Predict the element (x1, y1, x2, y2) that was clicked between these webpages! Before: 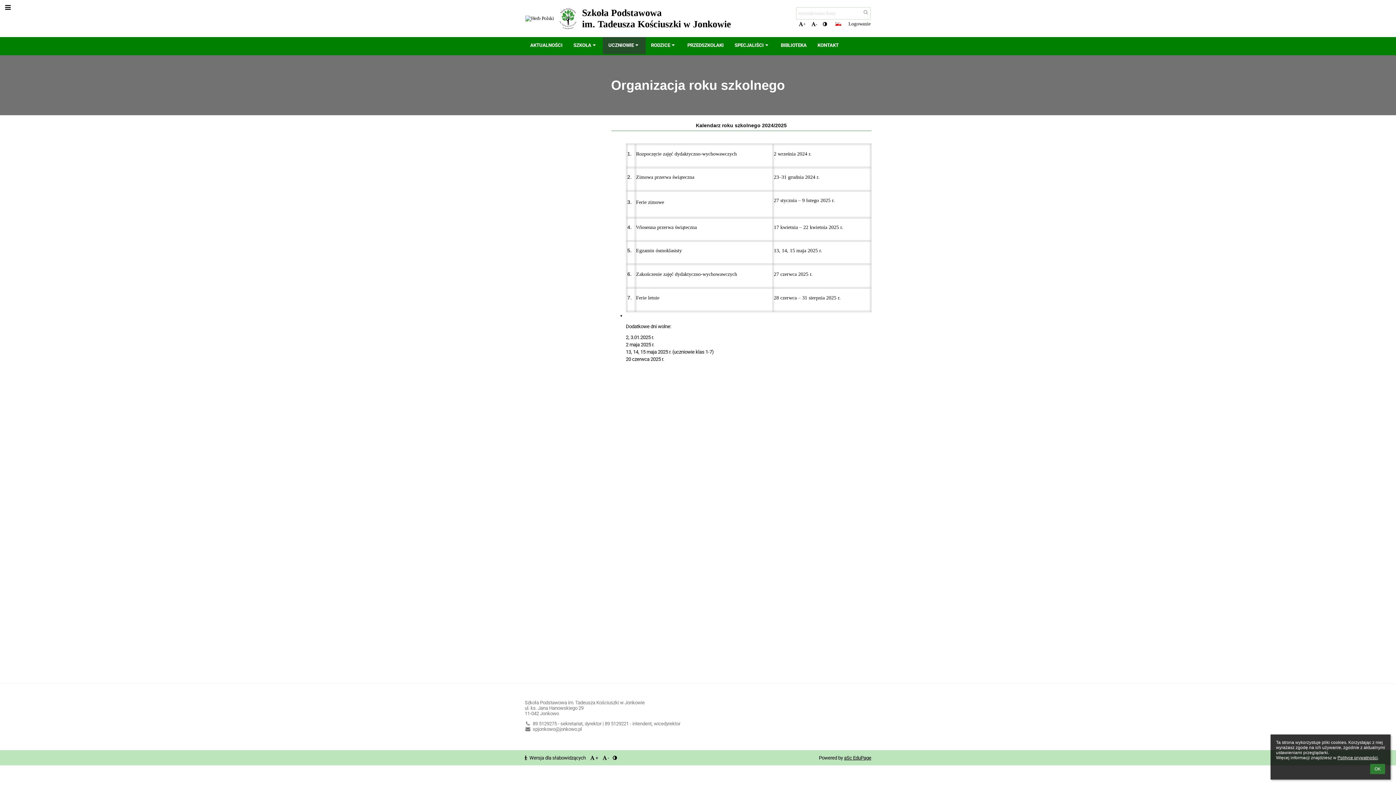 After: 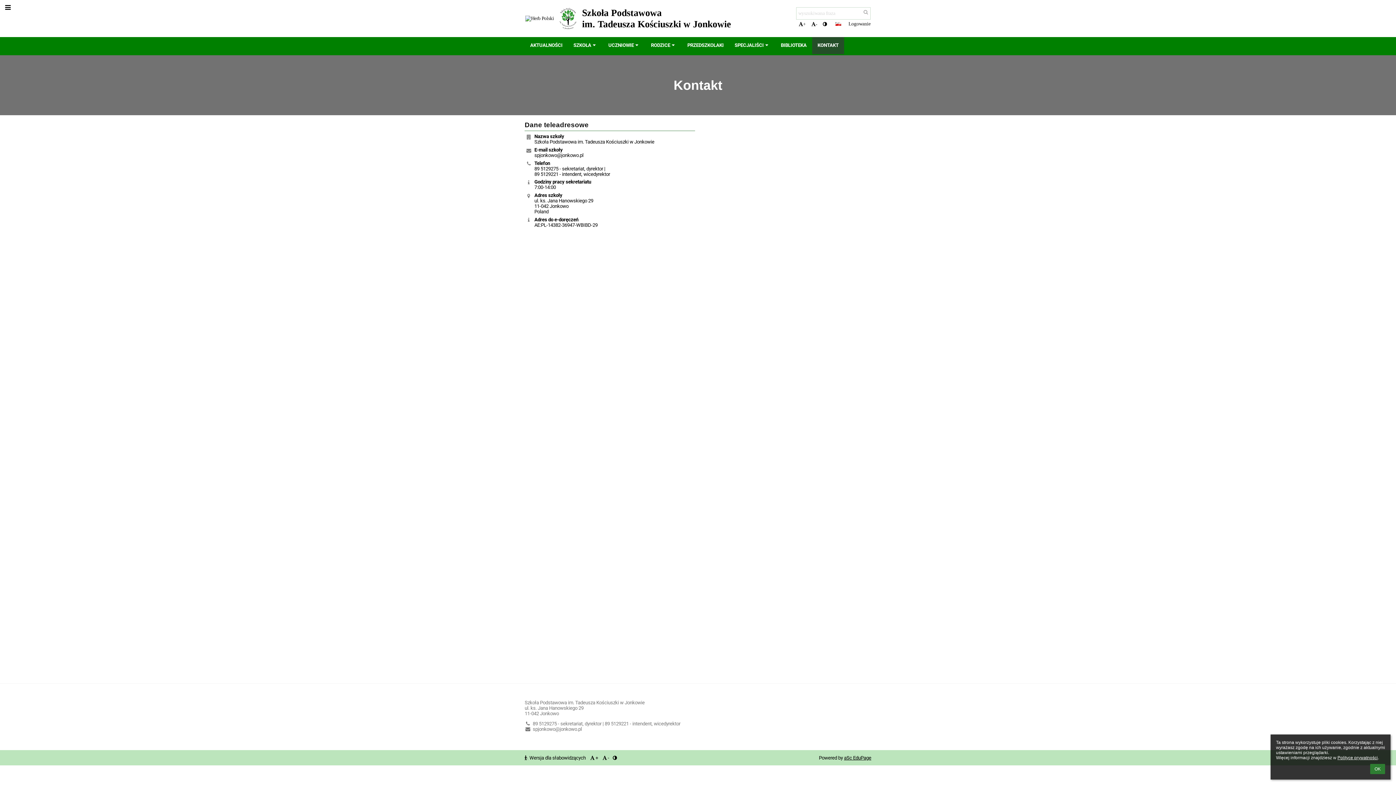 Action: bbox: (812, 37, 844, 54) label: KONTAKT